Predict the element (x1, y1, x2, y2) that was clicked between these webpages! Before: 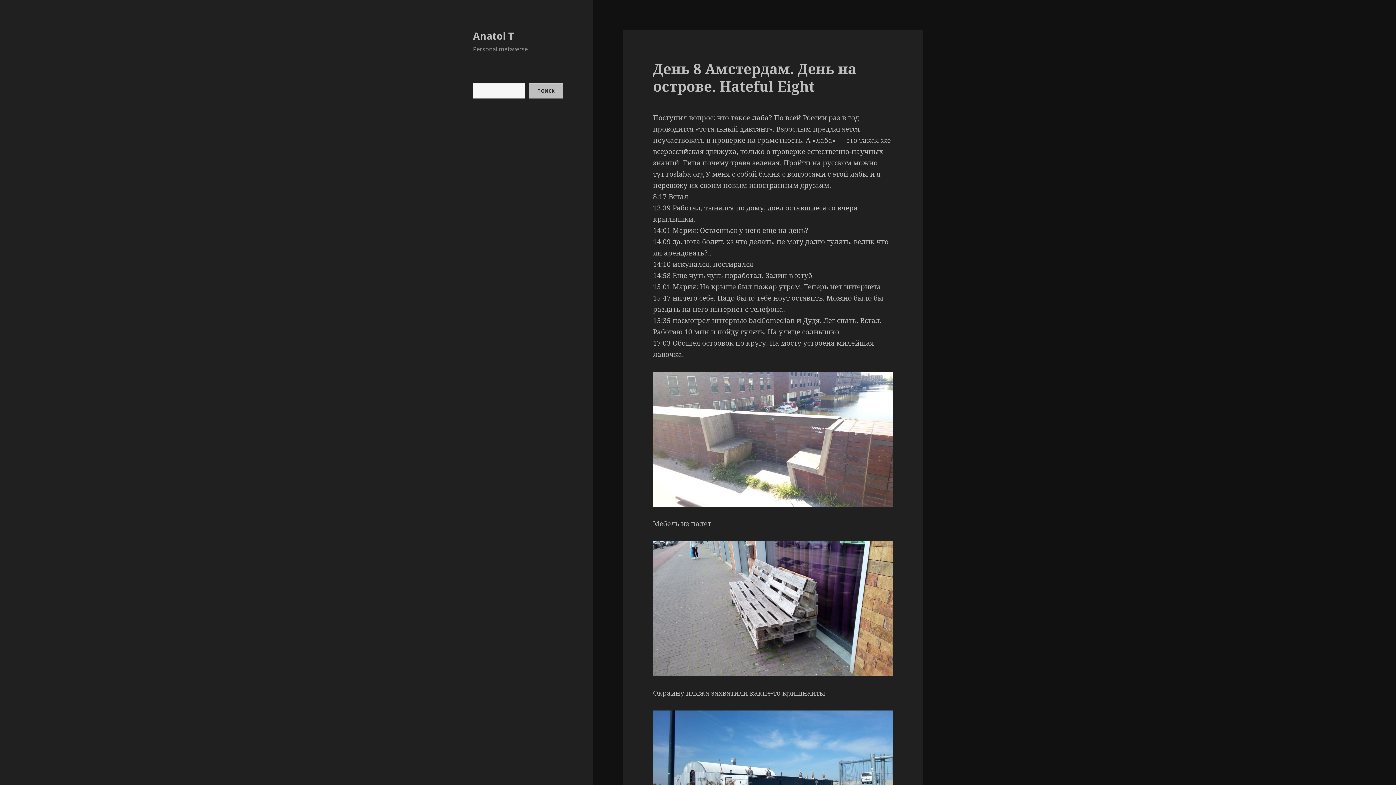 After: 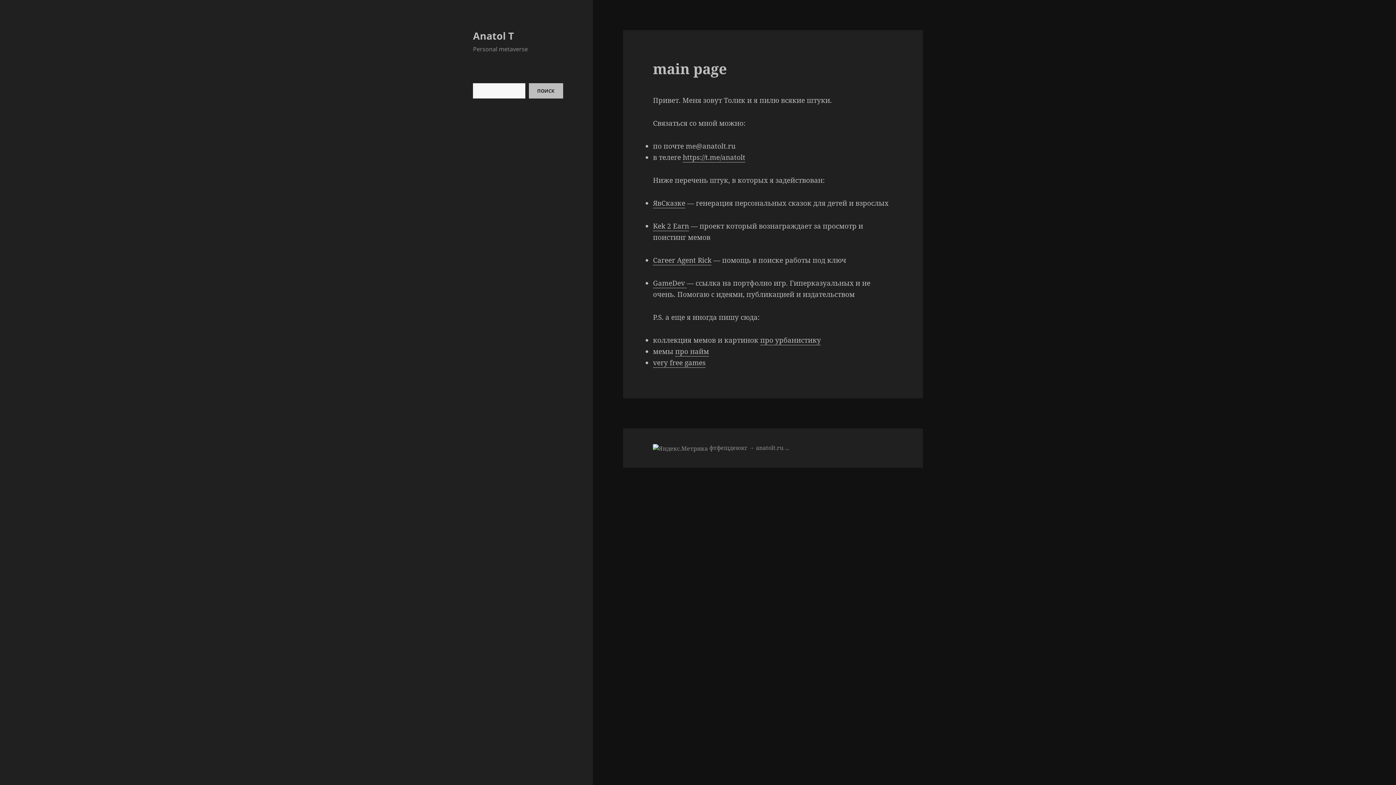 Action: label: Anatol T bbox: (473, 28, 514, 42)